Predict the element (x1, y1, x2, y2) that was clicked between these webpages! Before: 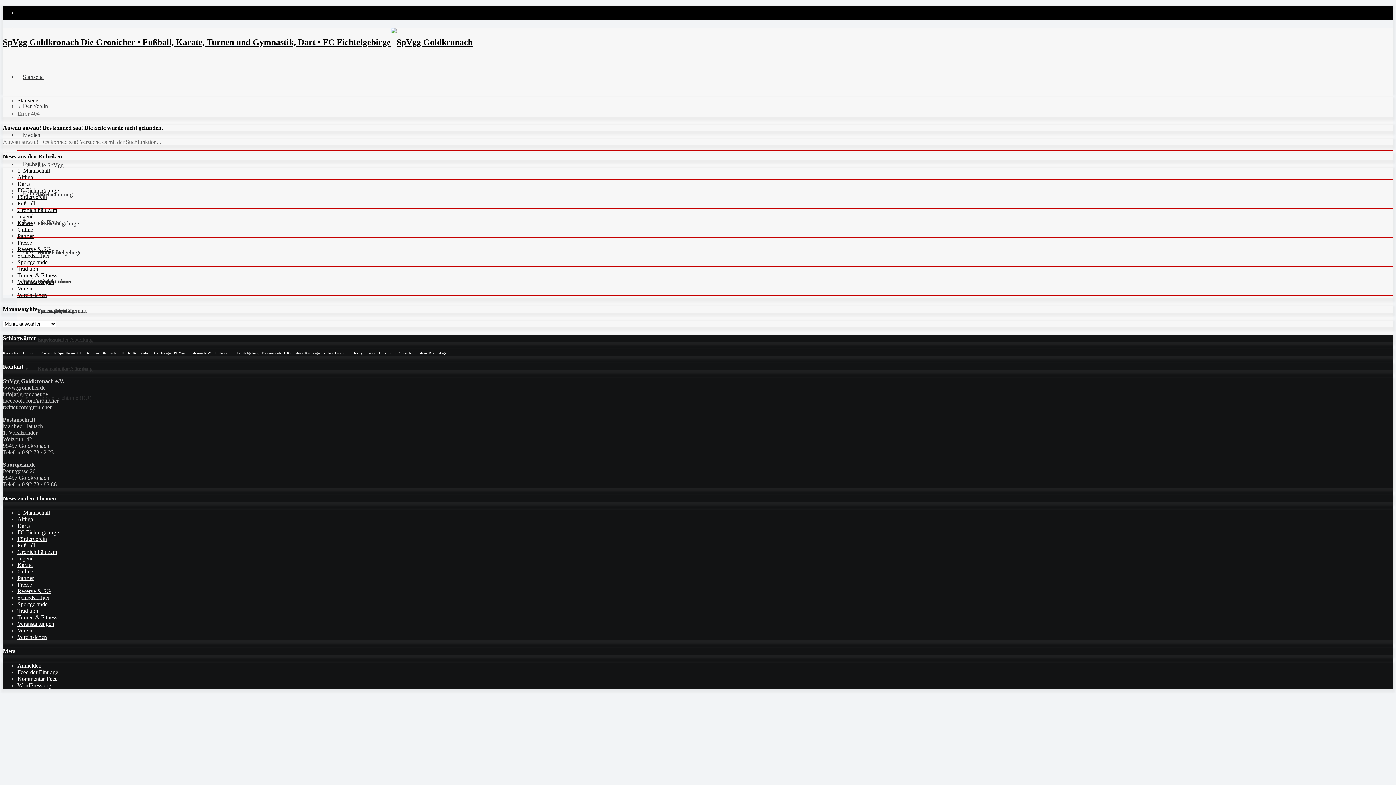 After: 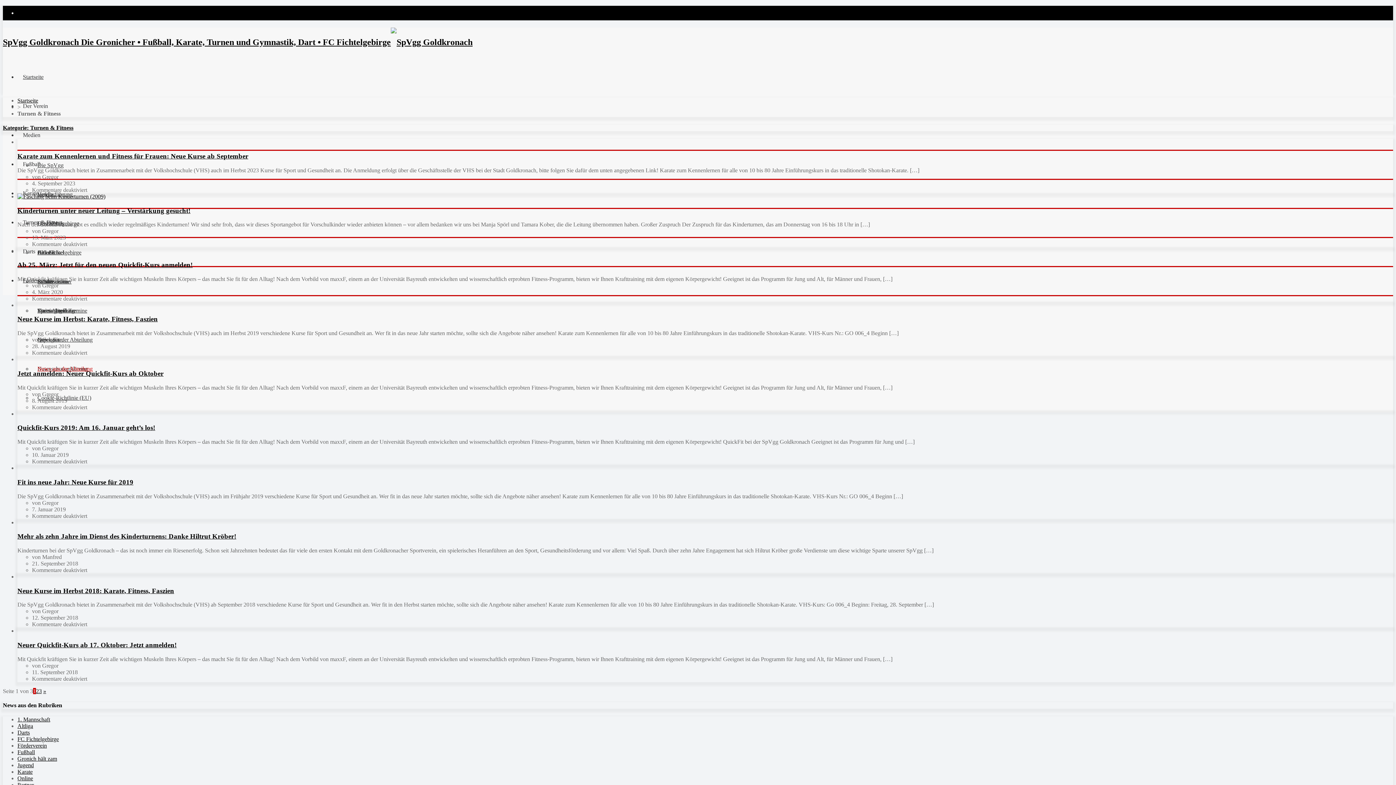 Action: bbox: (17, 272, 57, 278) label: Turnen & Fitness